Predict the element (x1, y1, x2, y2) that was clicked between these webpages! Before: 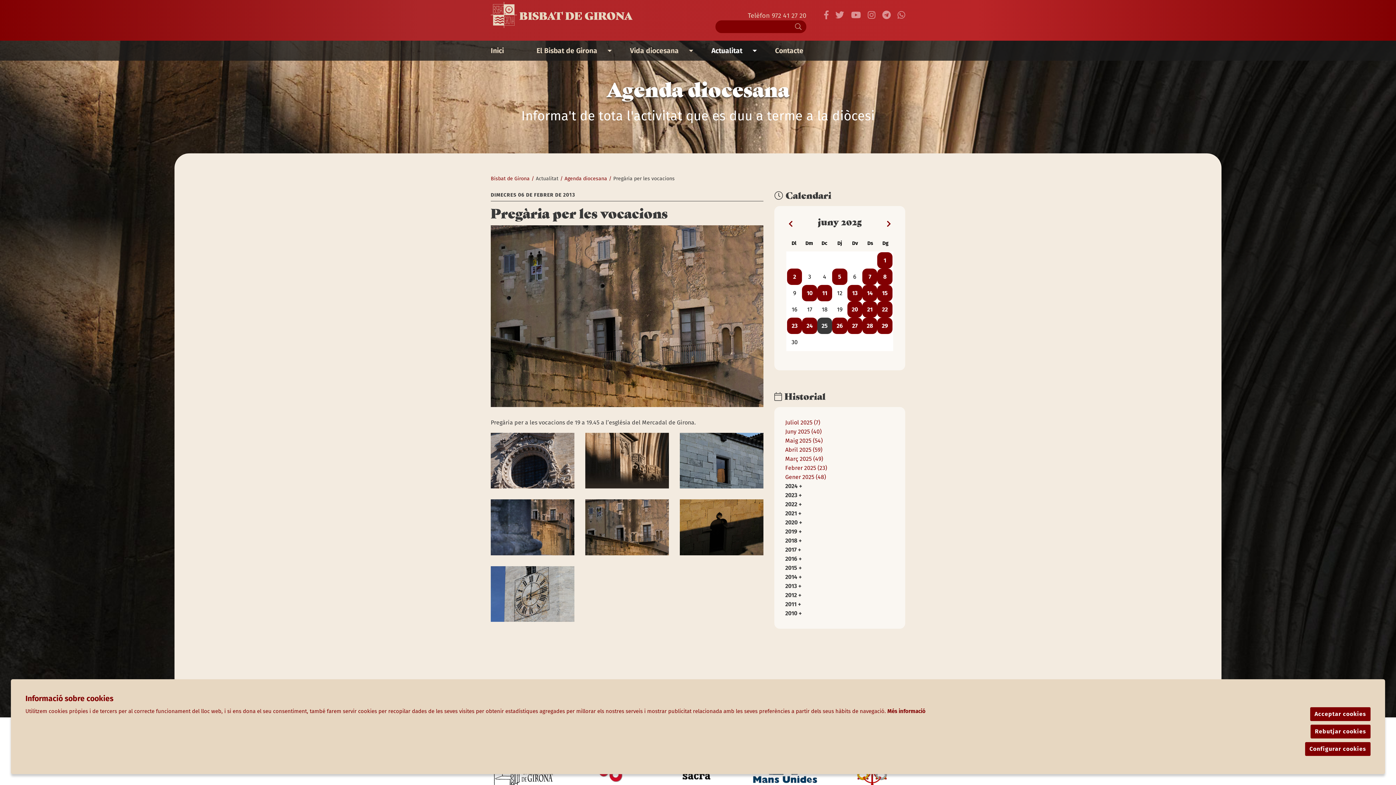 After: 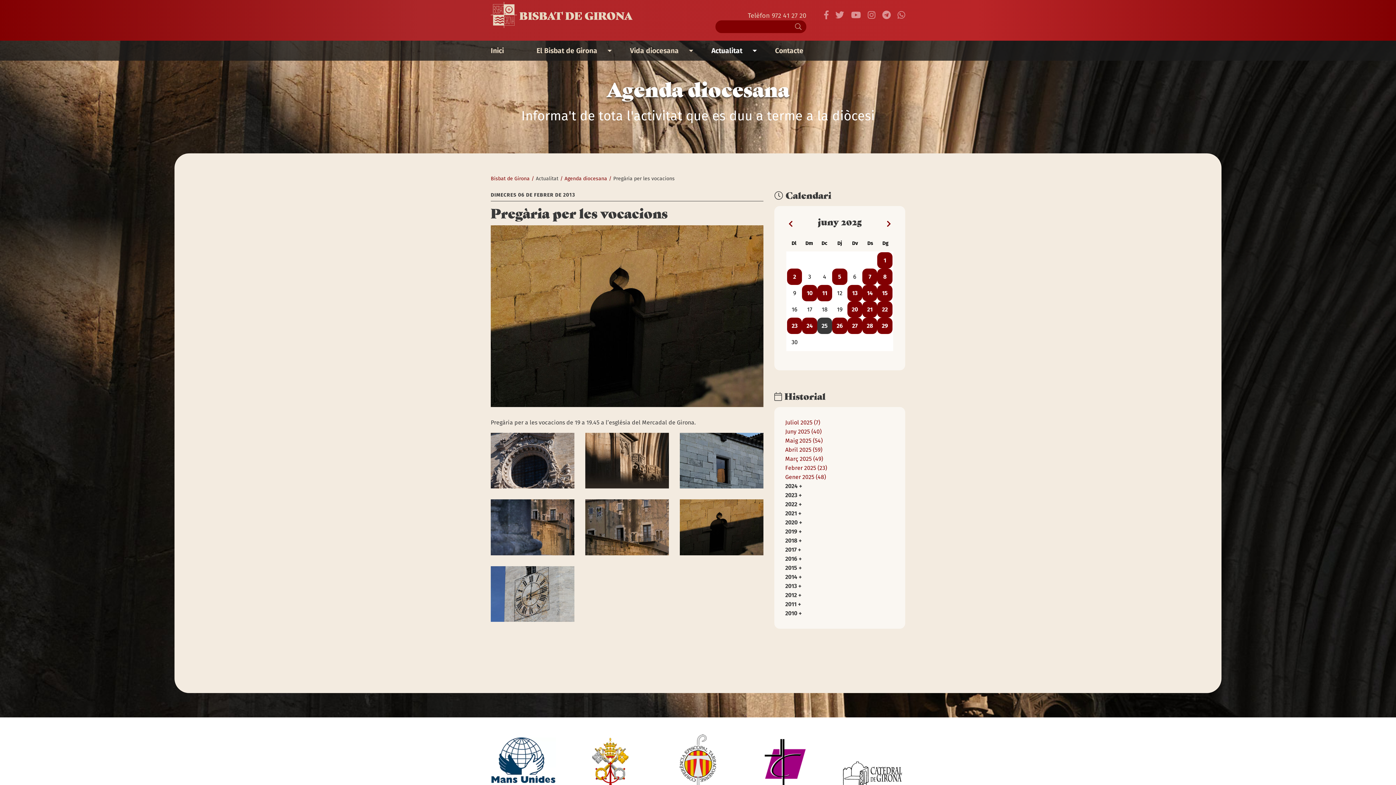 Action: label: Acceptar cookies bbox: (1310, 707, 1370, 721)